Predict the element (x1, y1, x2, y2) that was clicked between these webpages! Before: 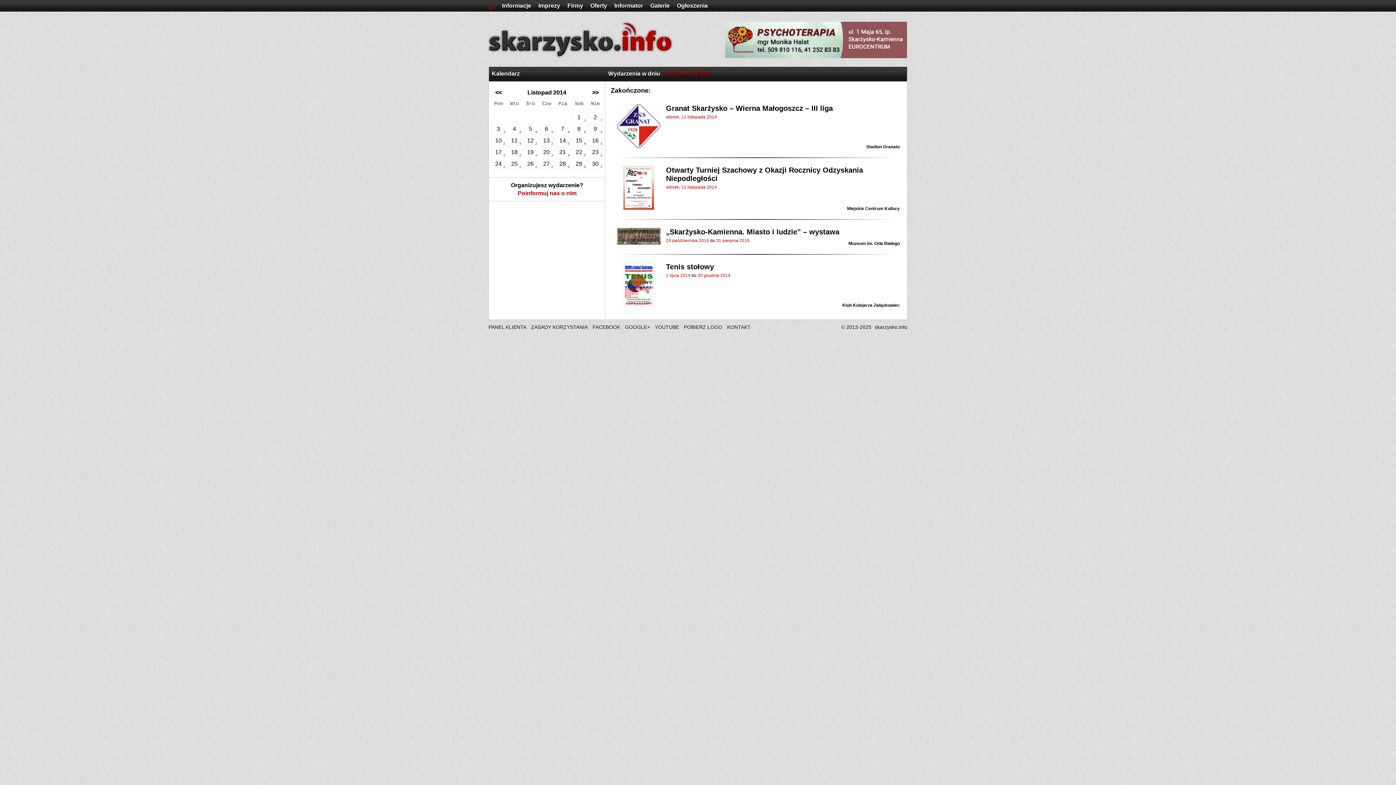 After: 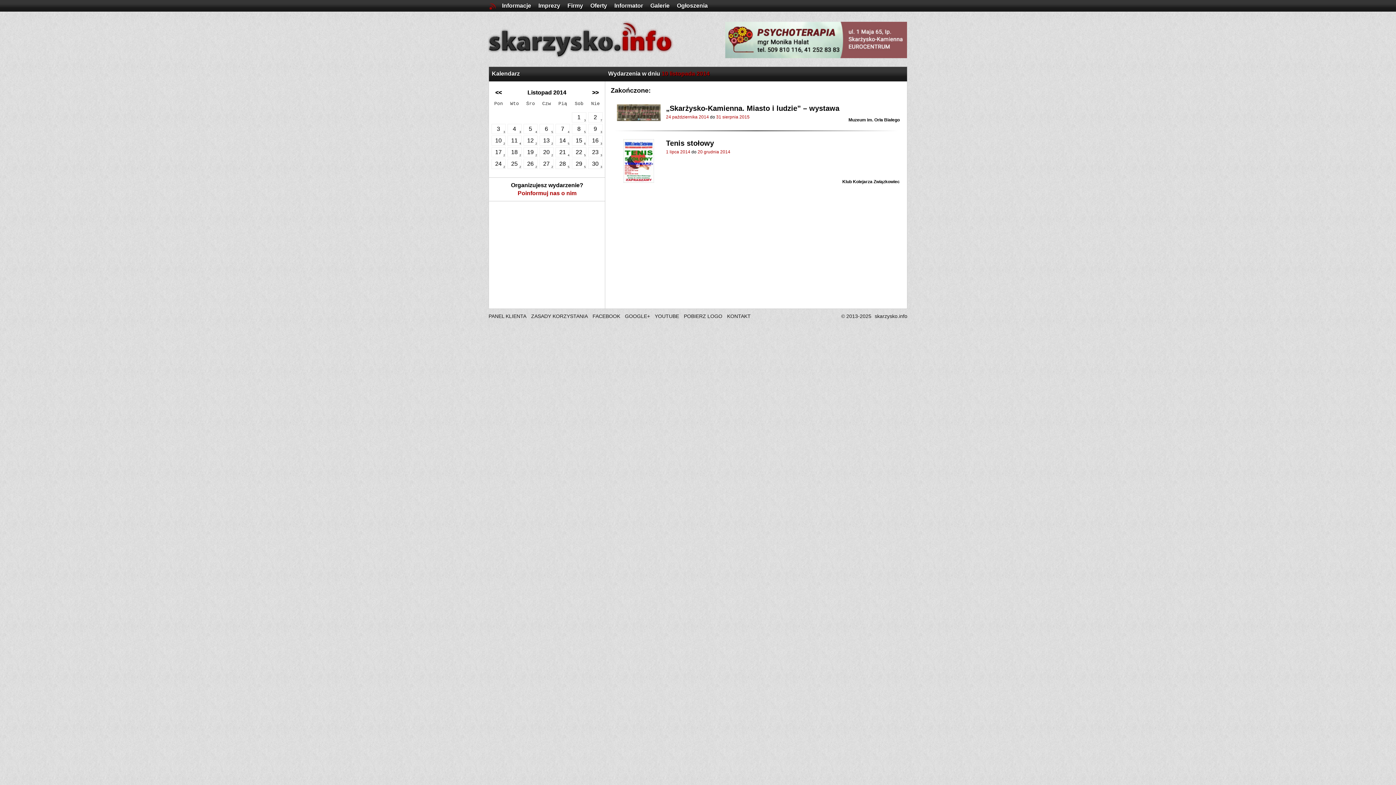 Action: label: 10
2 bbox: (491, 136, 505, 145)